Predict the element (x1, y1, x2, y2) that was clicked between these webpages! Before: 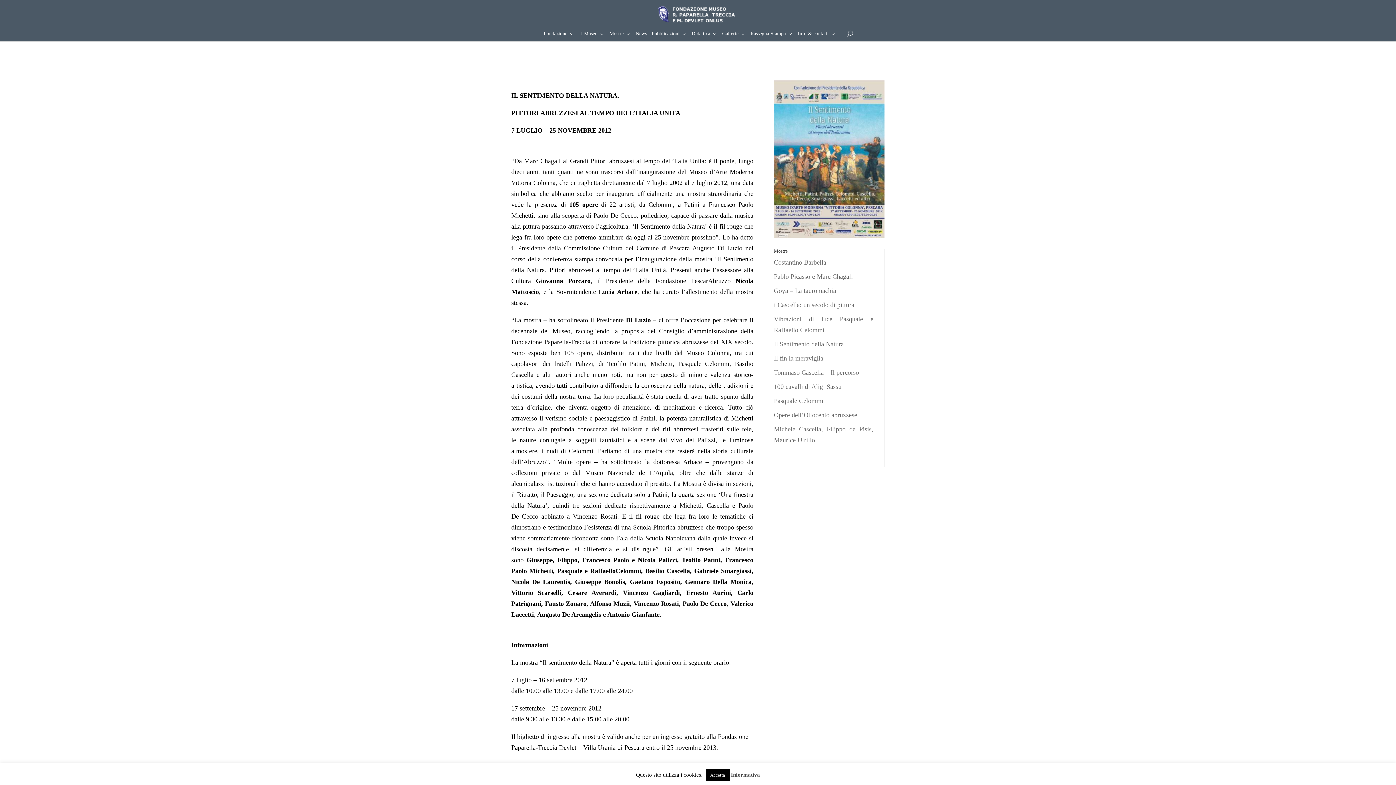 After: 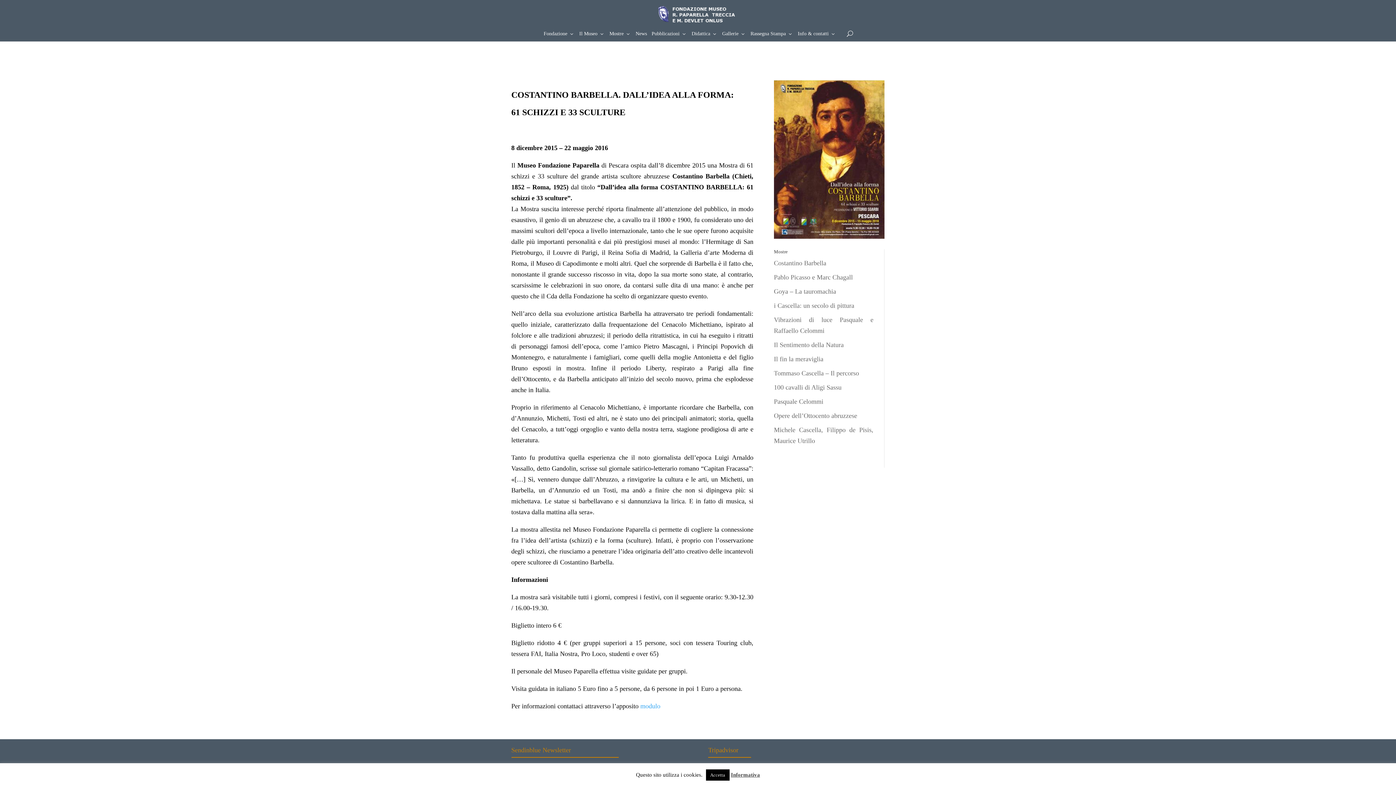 Action: bbox: (774, 259, 826, 266) label: Costantino Barbella